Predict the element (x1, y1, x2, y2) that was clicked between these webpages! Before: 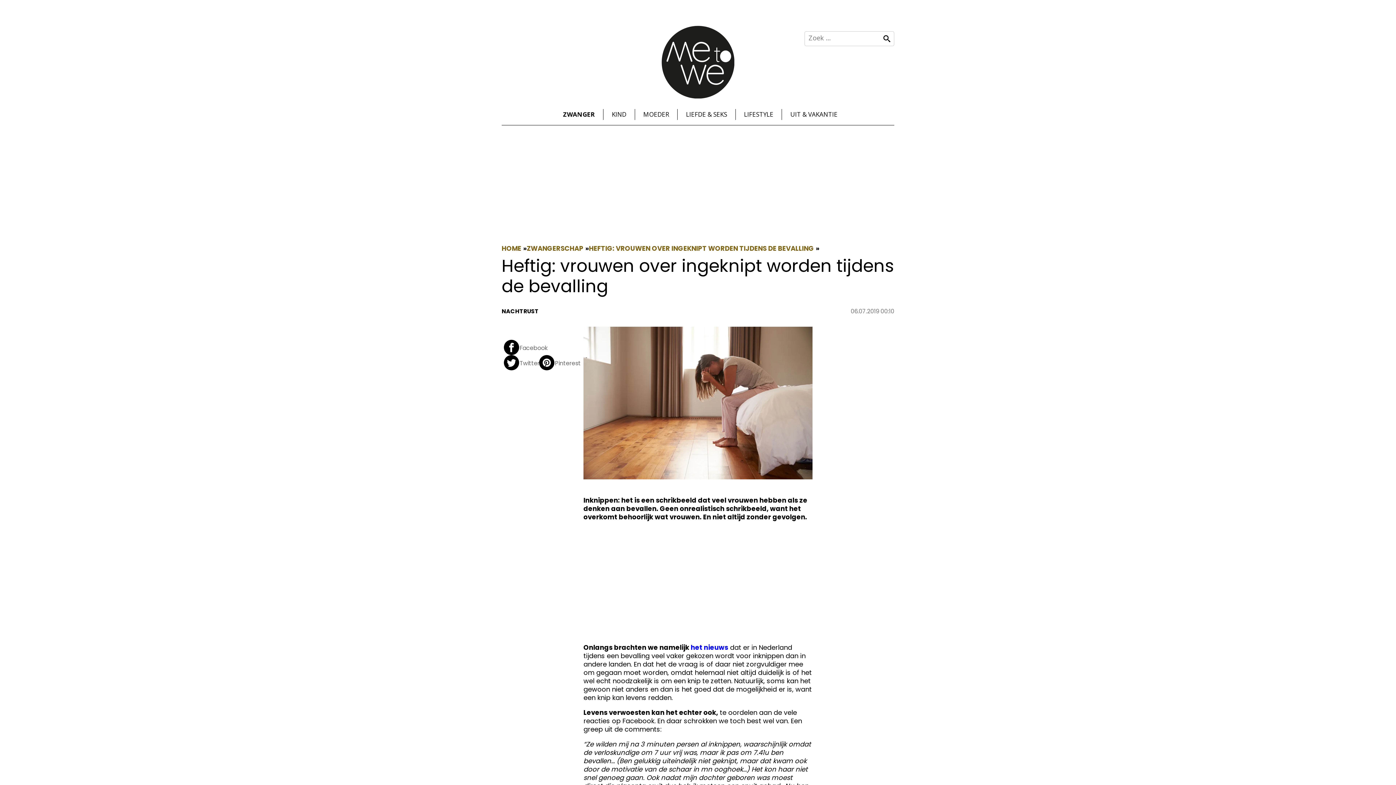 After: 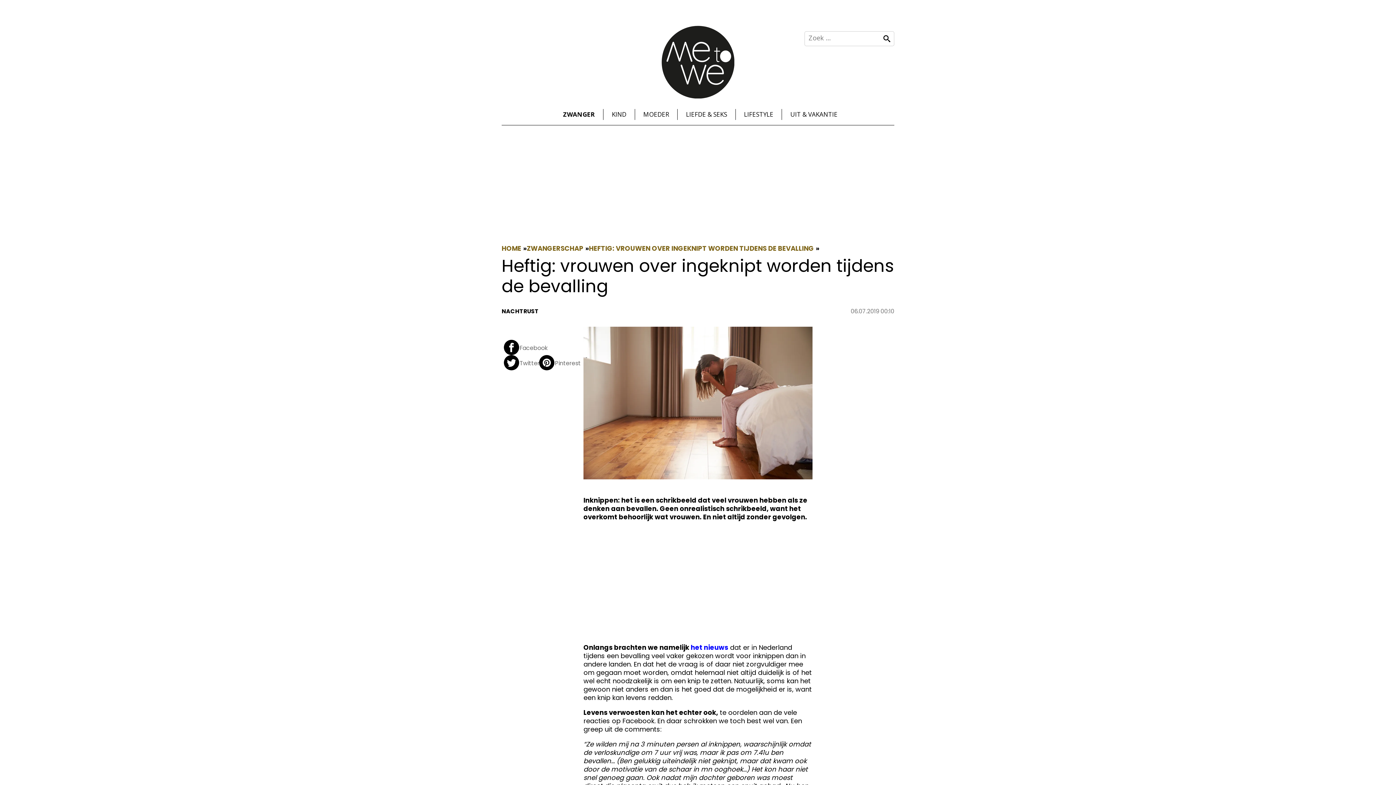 Action: label: Twitter bbox: (503, 355, 539, 370)